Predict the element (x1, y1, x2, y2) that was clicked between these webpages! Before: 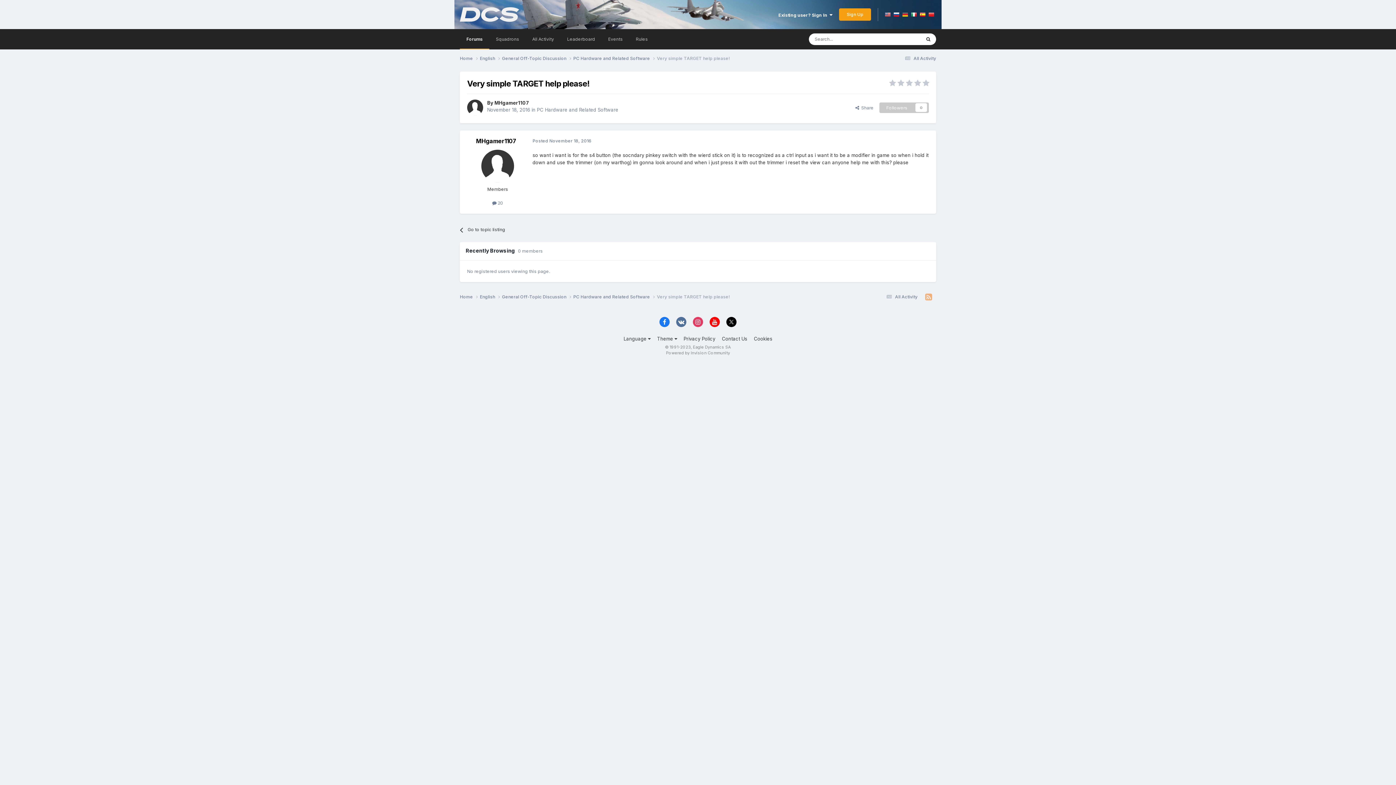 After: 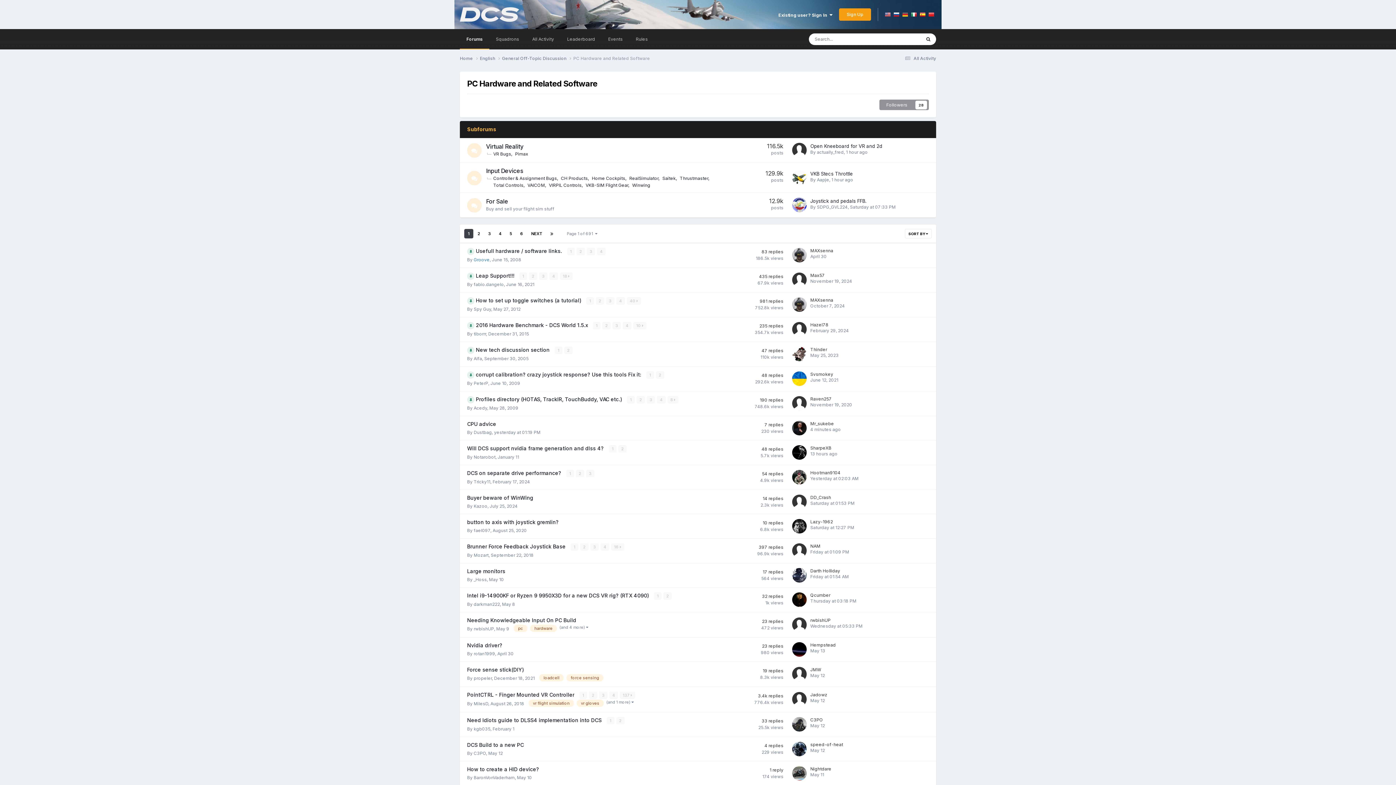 Action: bbox: (460, 221, 587, 238) label: Go to topic listing